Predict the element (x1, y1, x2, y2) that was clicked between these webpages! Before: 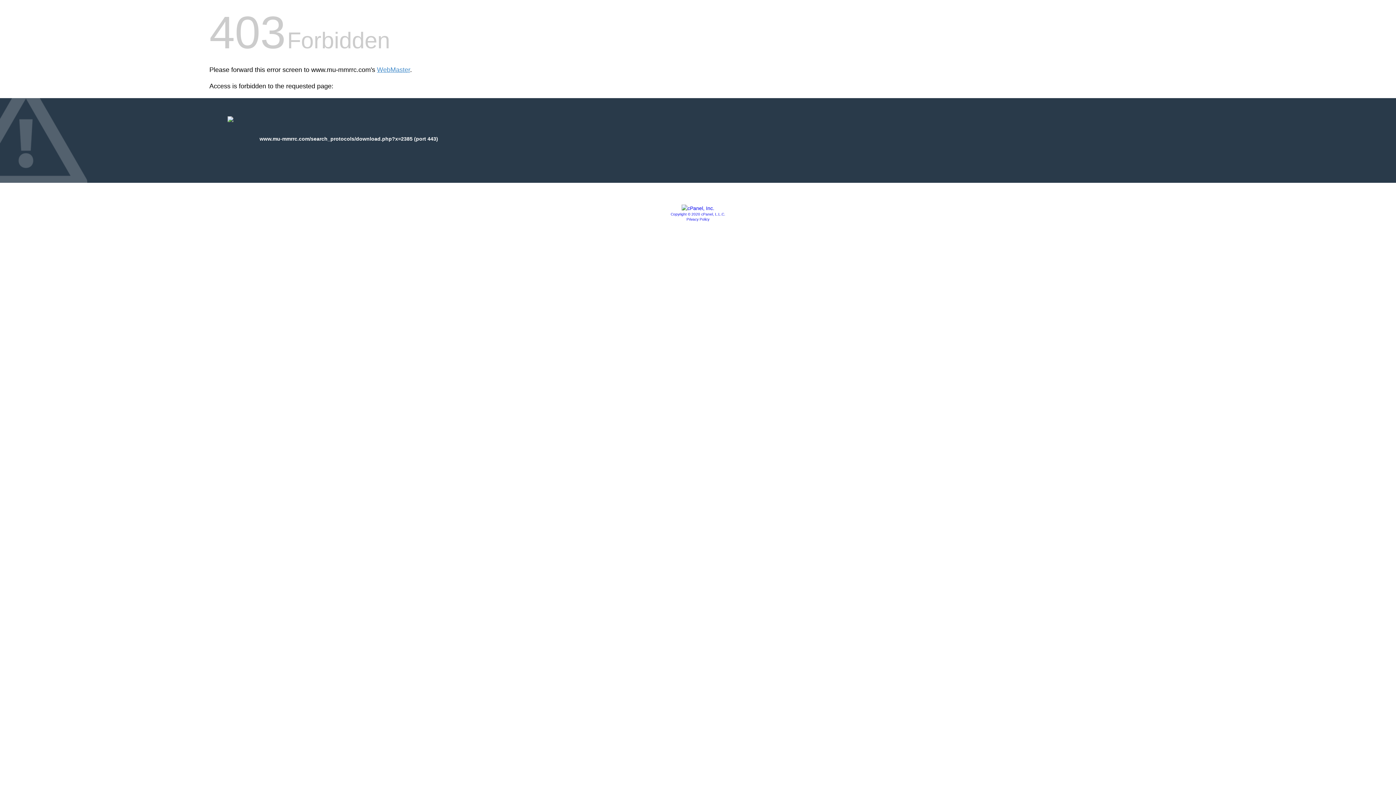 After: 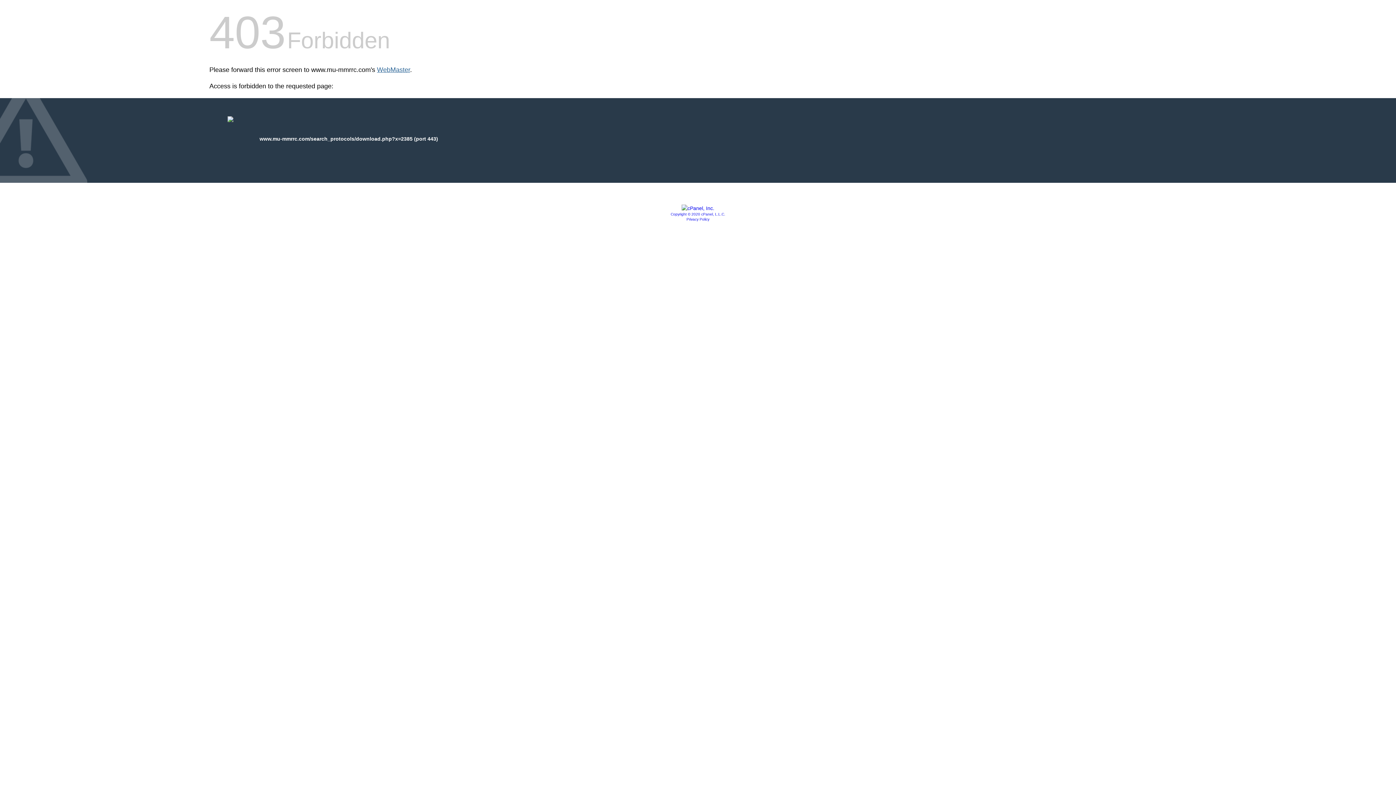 Action: bbox: (377, 66, 410, 73) label: WebMaster